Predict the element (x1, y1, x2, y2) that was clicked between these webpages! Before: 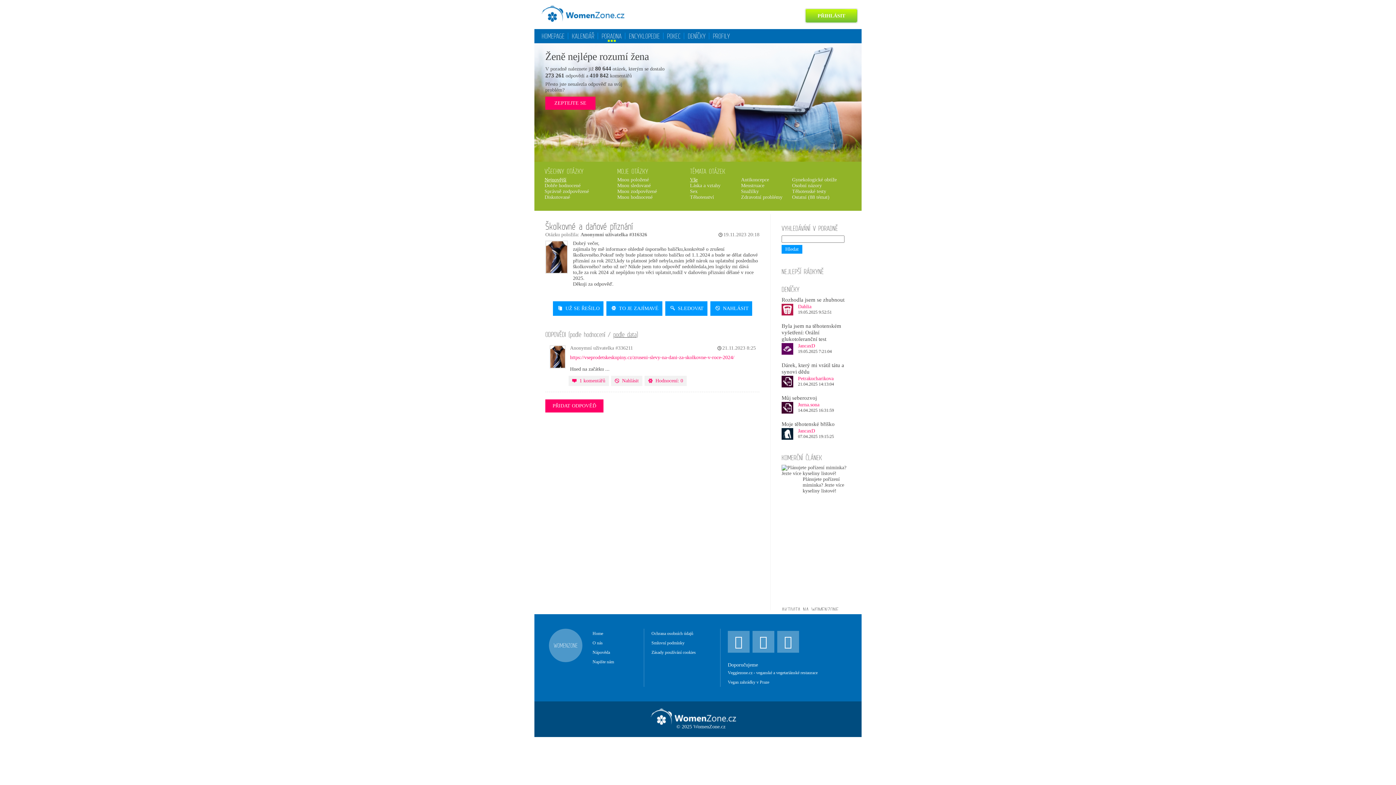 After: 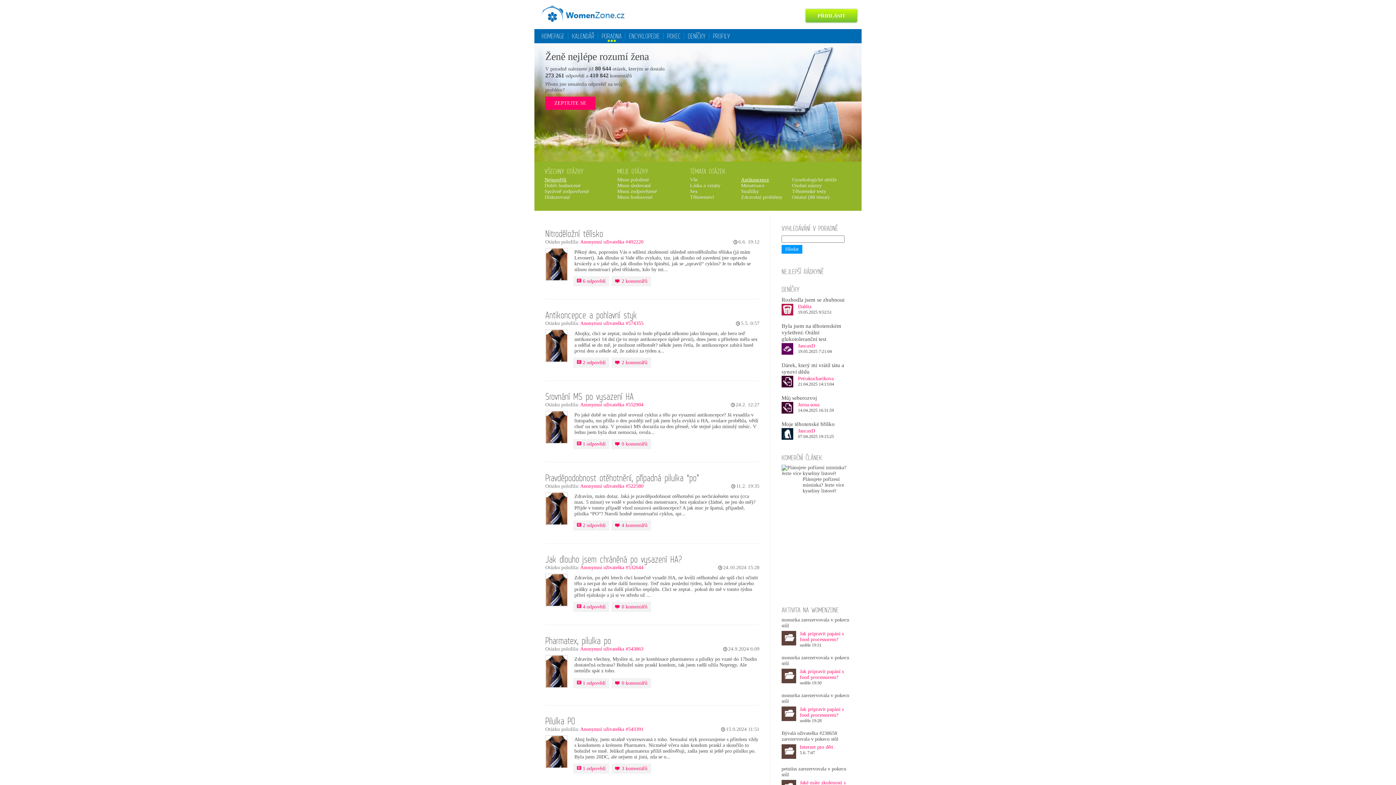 Action: label: Antikoncepce bbox: (738, 177, 789, 182)